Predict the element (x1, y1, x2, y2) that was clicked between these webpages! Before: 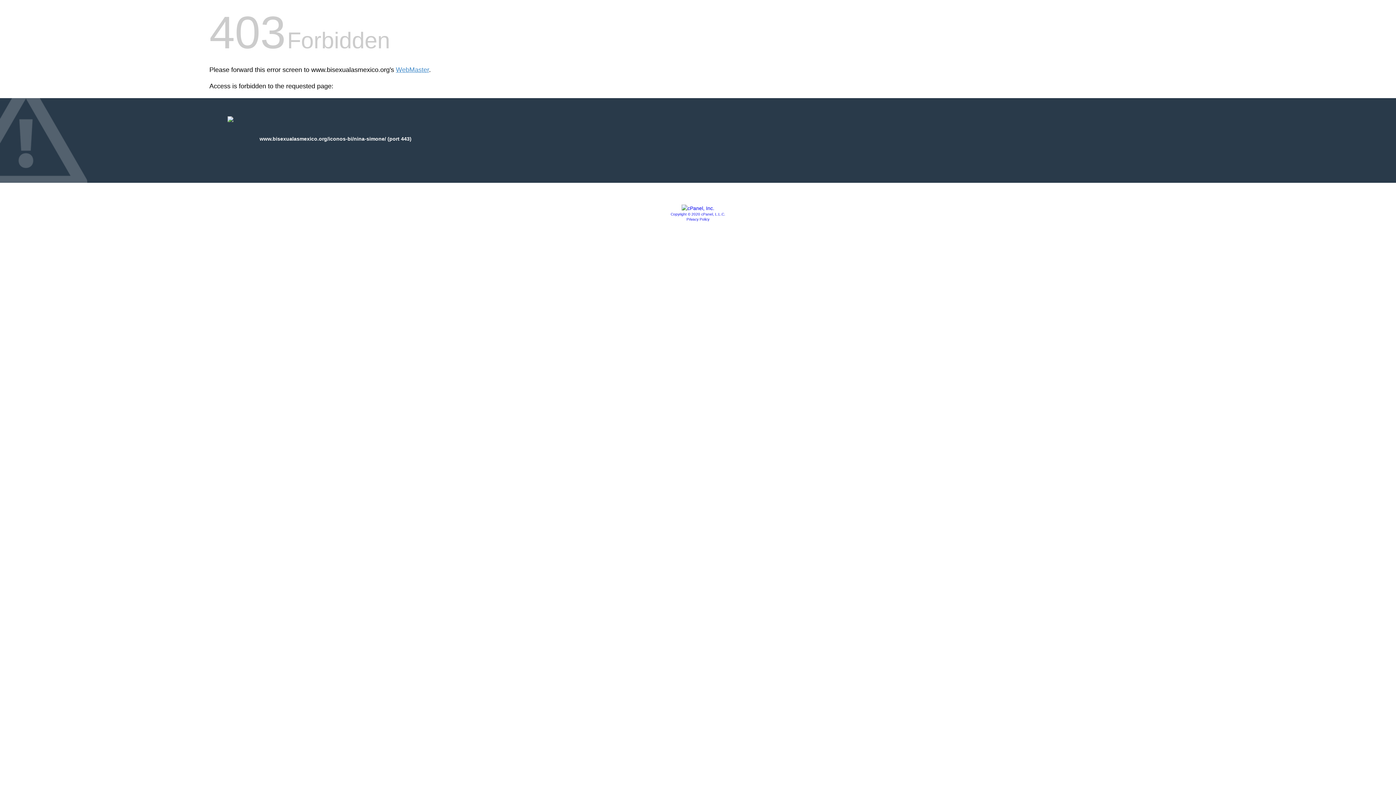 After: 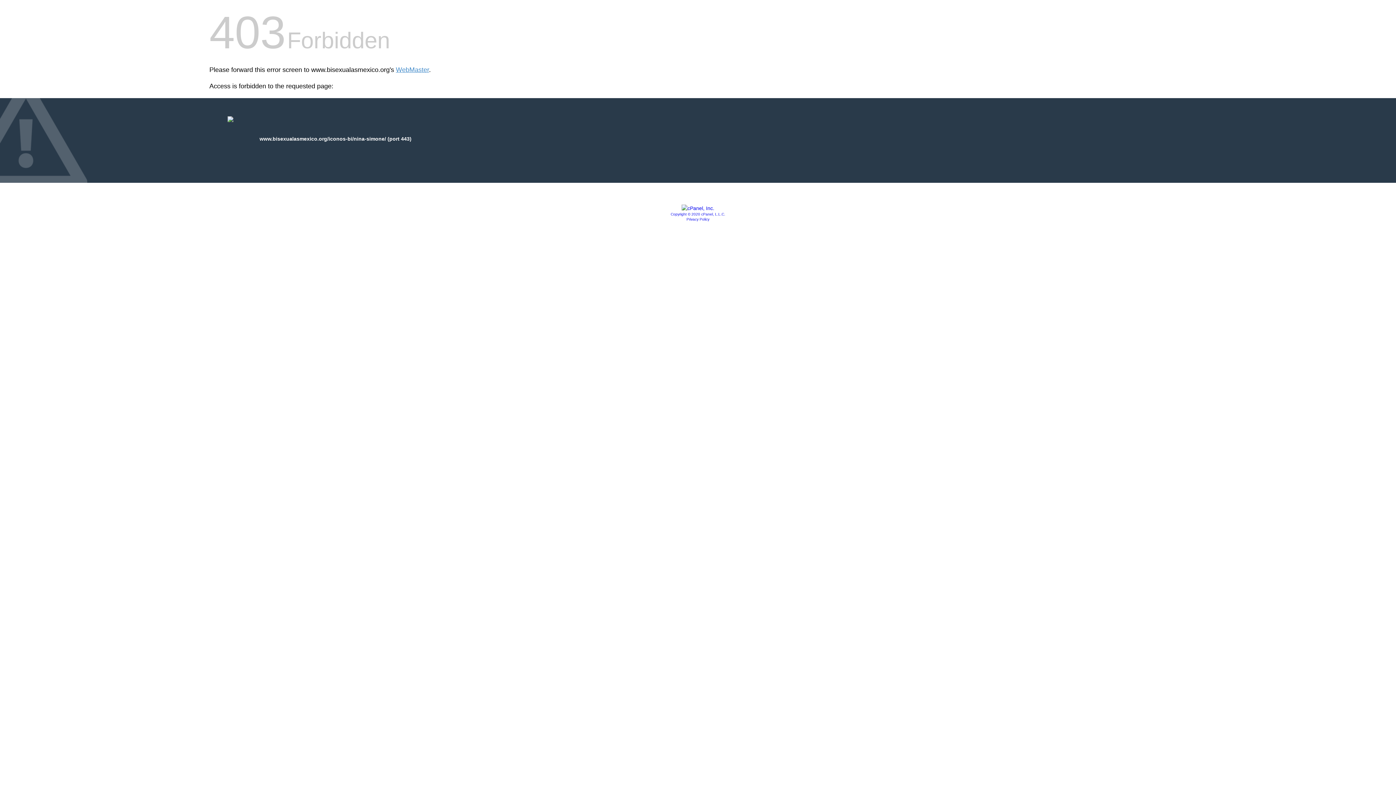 Action: bbox: (670, 212, 725, 216) label: Copyright © 2020 cPanel, L.L.C.